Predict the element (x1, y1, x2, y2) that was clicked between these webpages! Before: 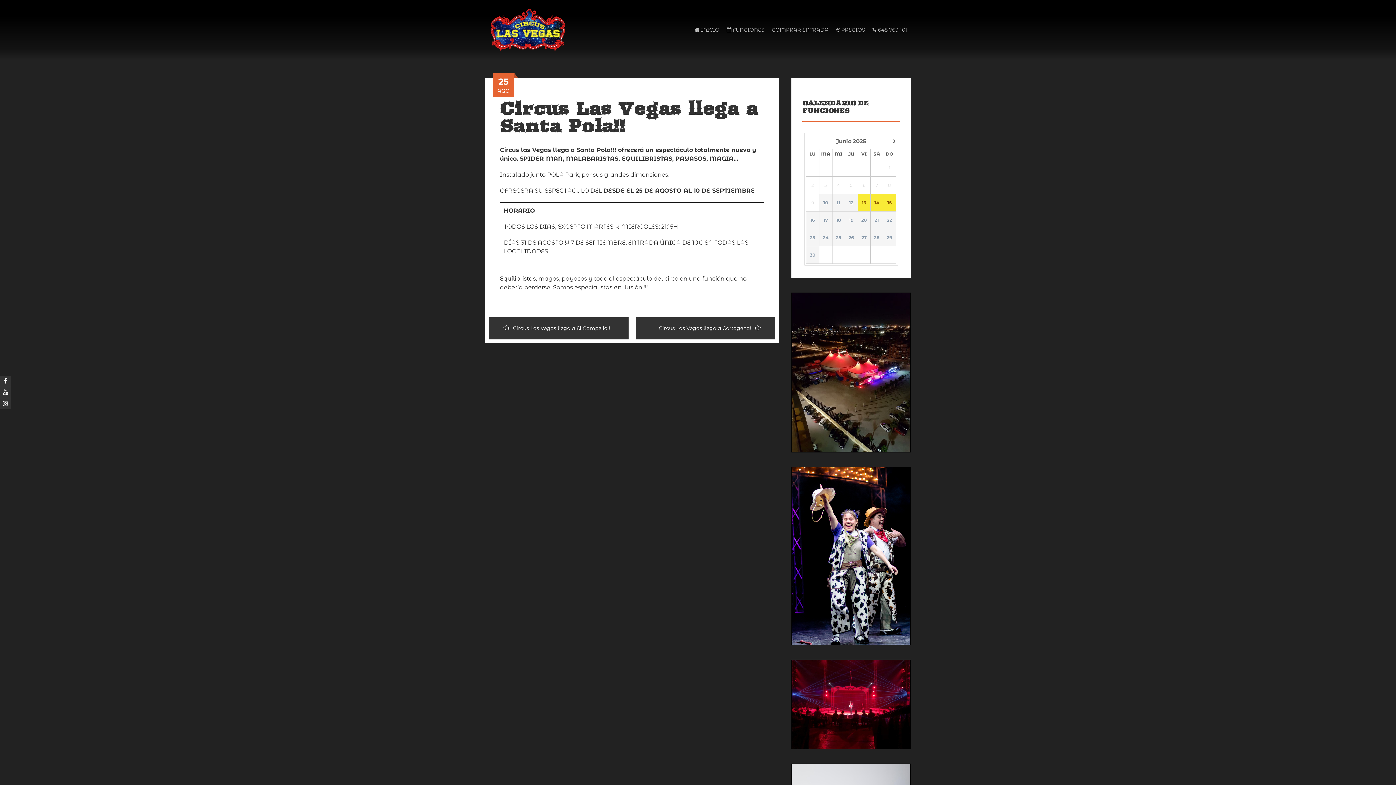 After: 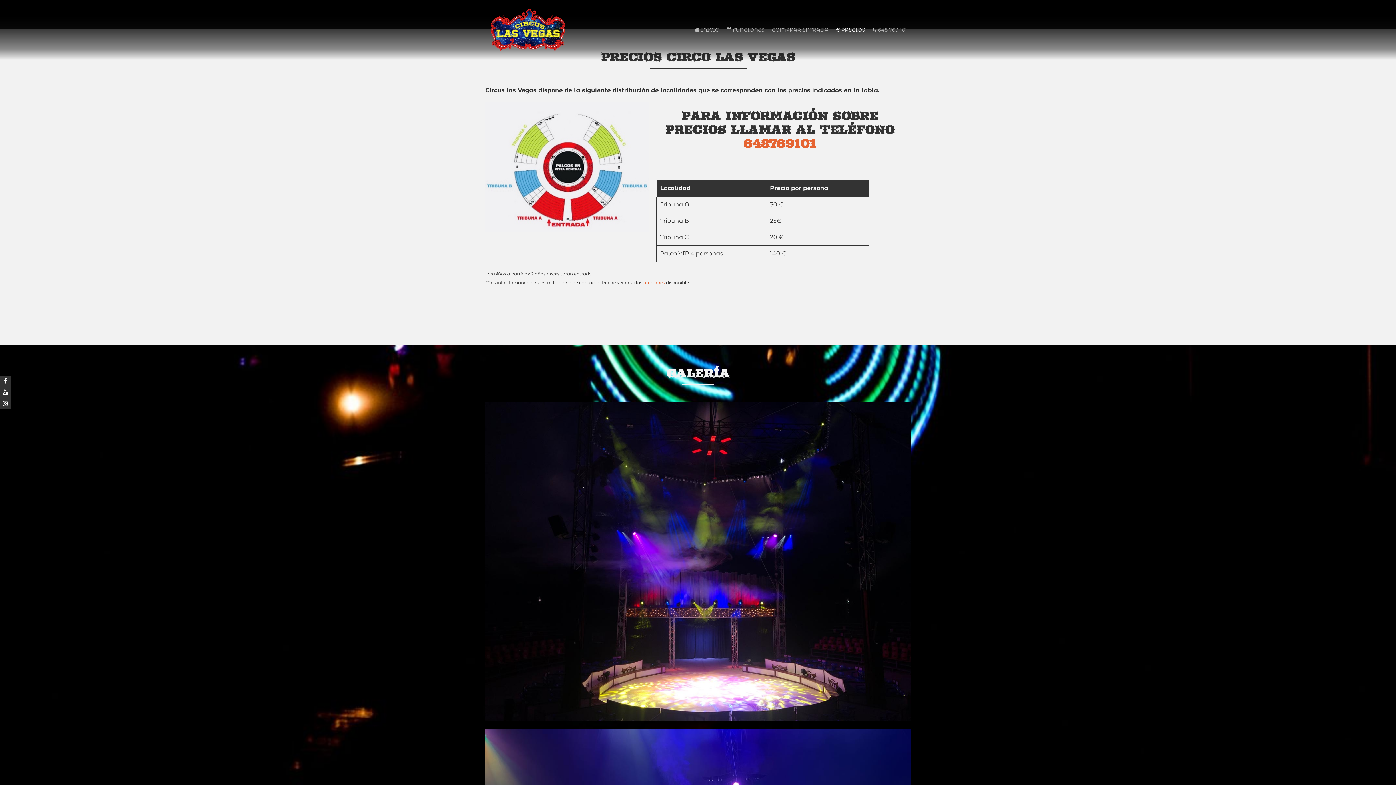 Action: bbox: (832, 24, 869, 35) label: € PRECIOS